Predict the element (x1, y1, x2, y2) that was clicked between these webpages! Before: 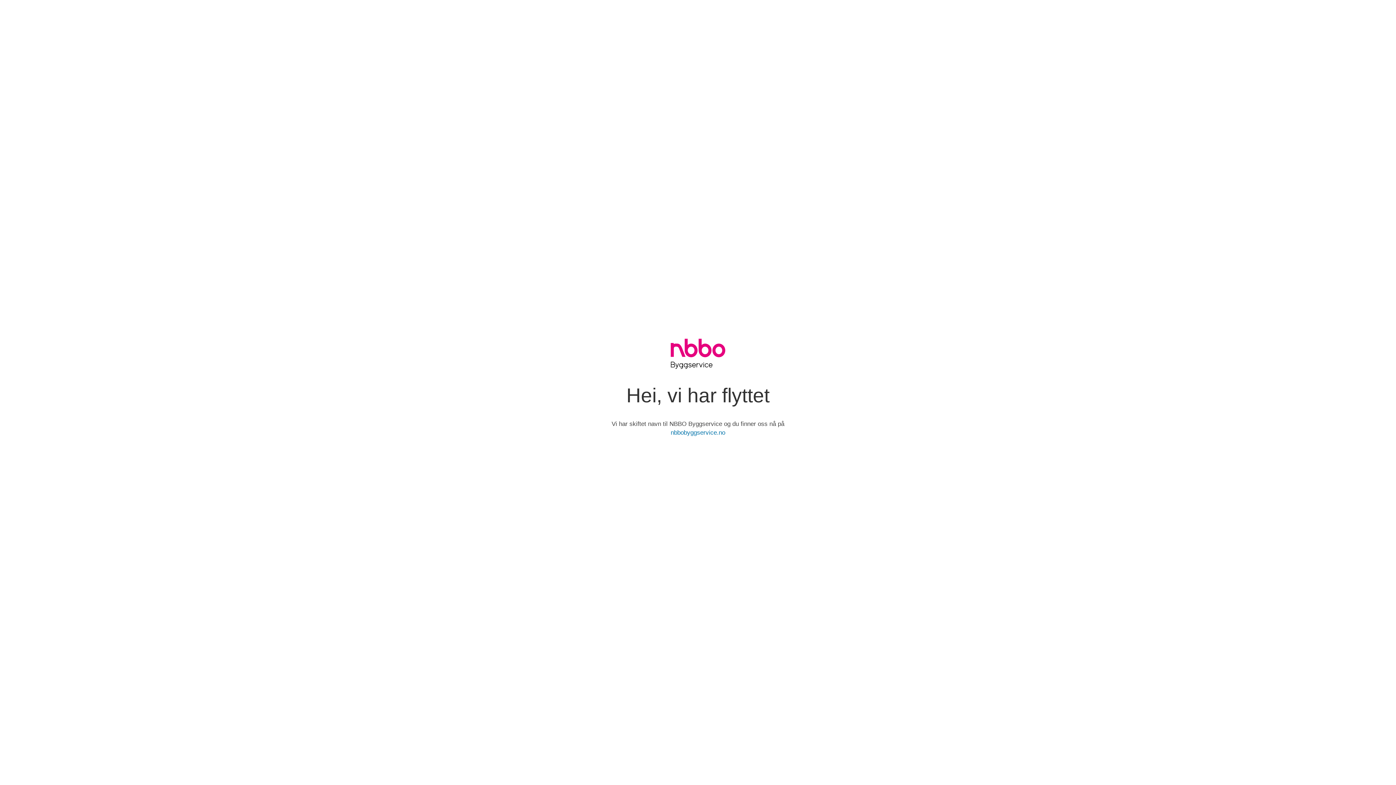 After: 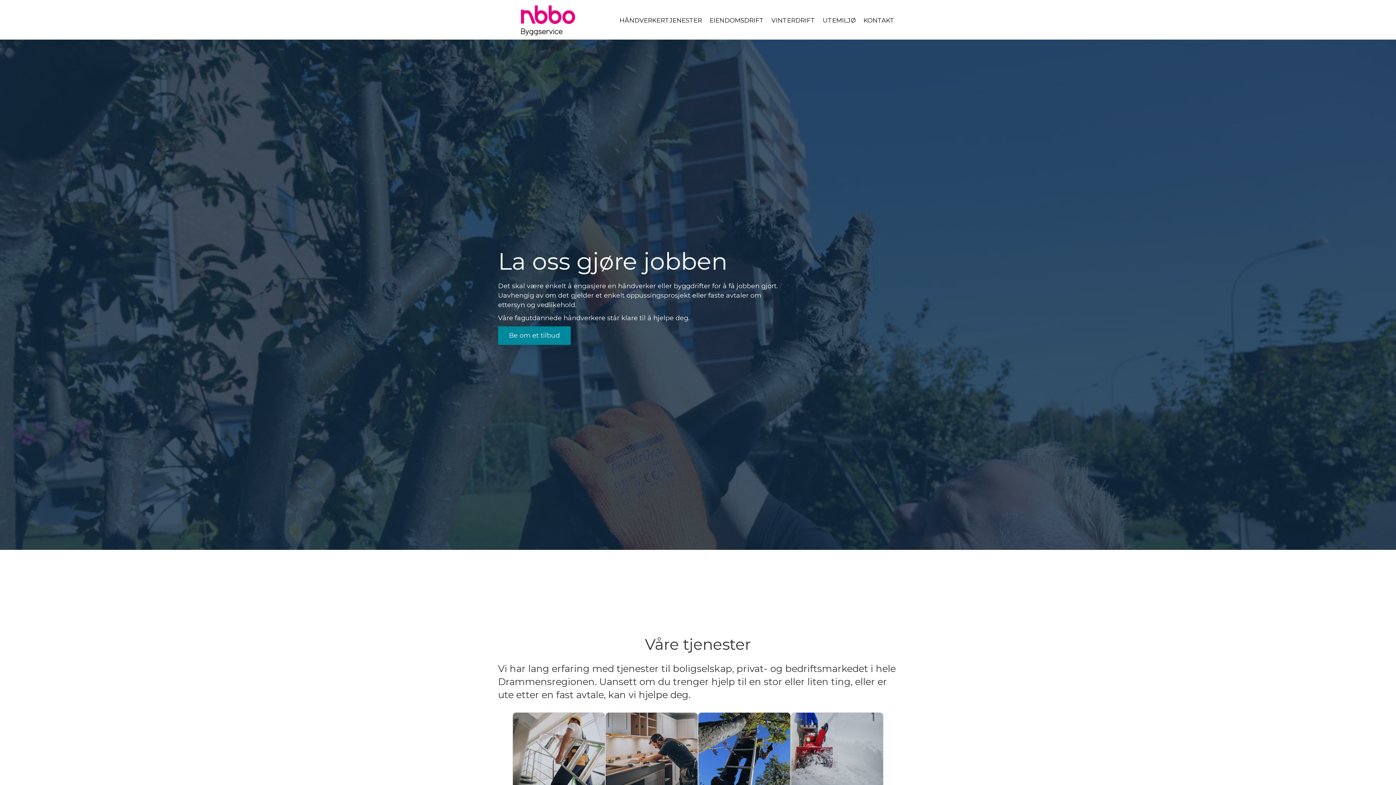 Action: bbox: (670, 429, 725, 436) label: nbbobyggservice.no